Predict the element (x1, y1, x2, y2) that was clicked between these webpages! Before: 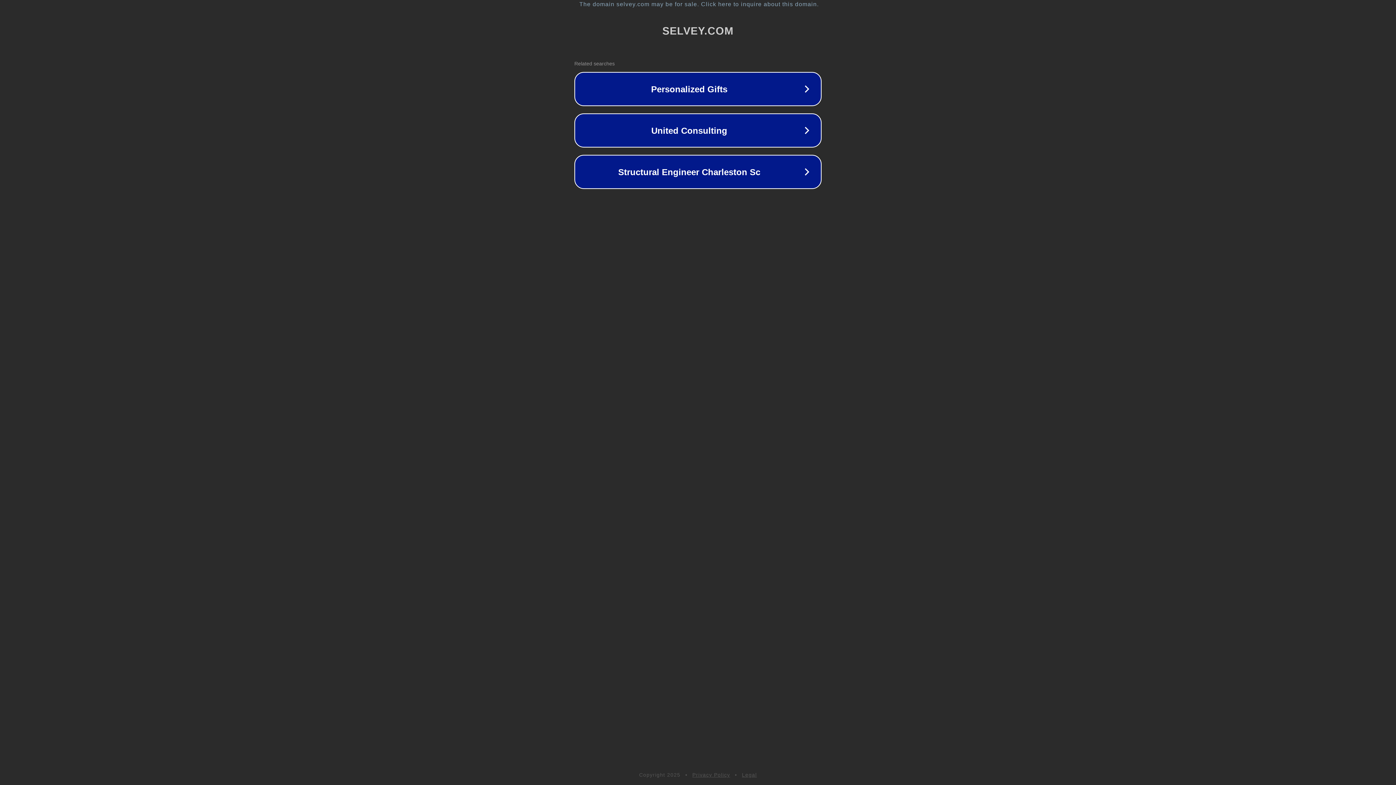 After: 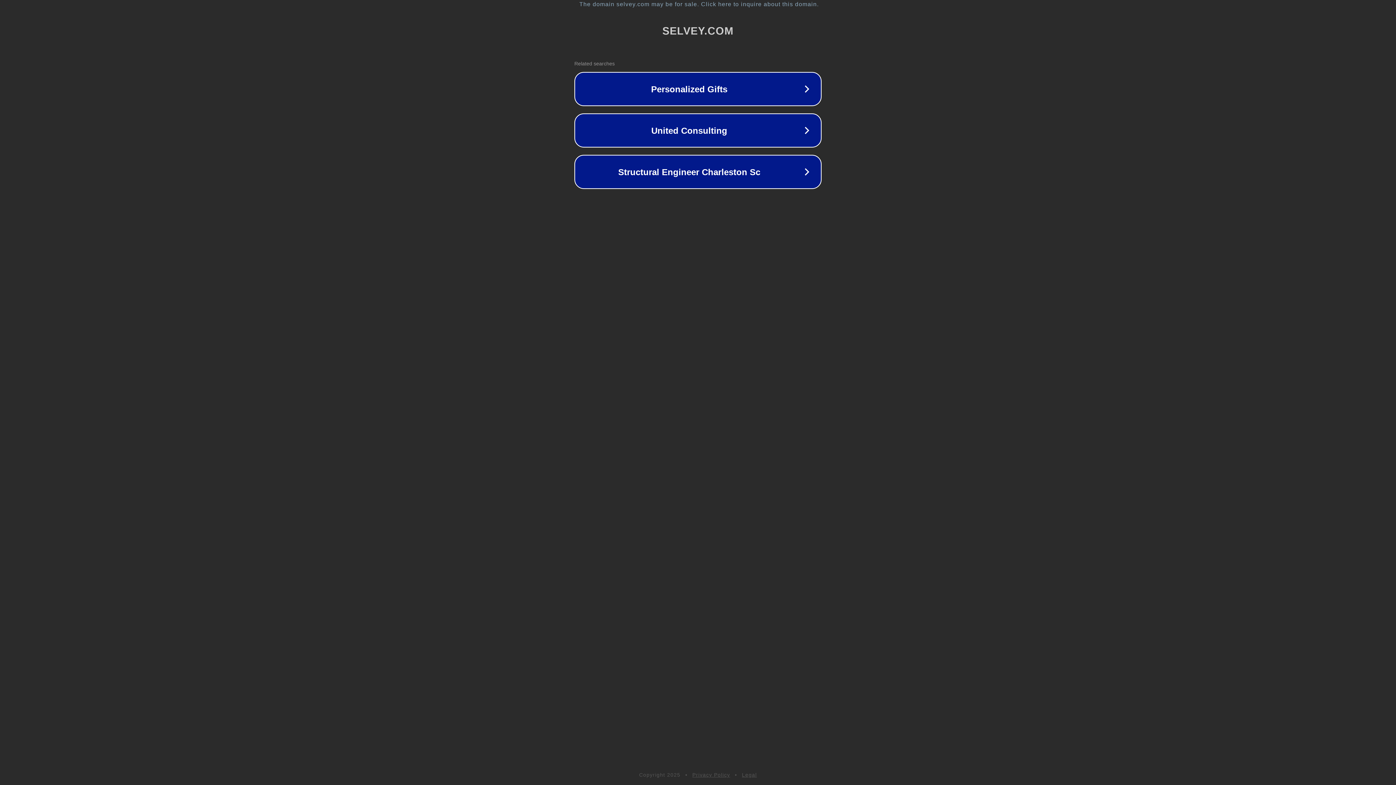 Action: bbox: (742, 772, 757, 778) label: Legal